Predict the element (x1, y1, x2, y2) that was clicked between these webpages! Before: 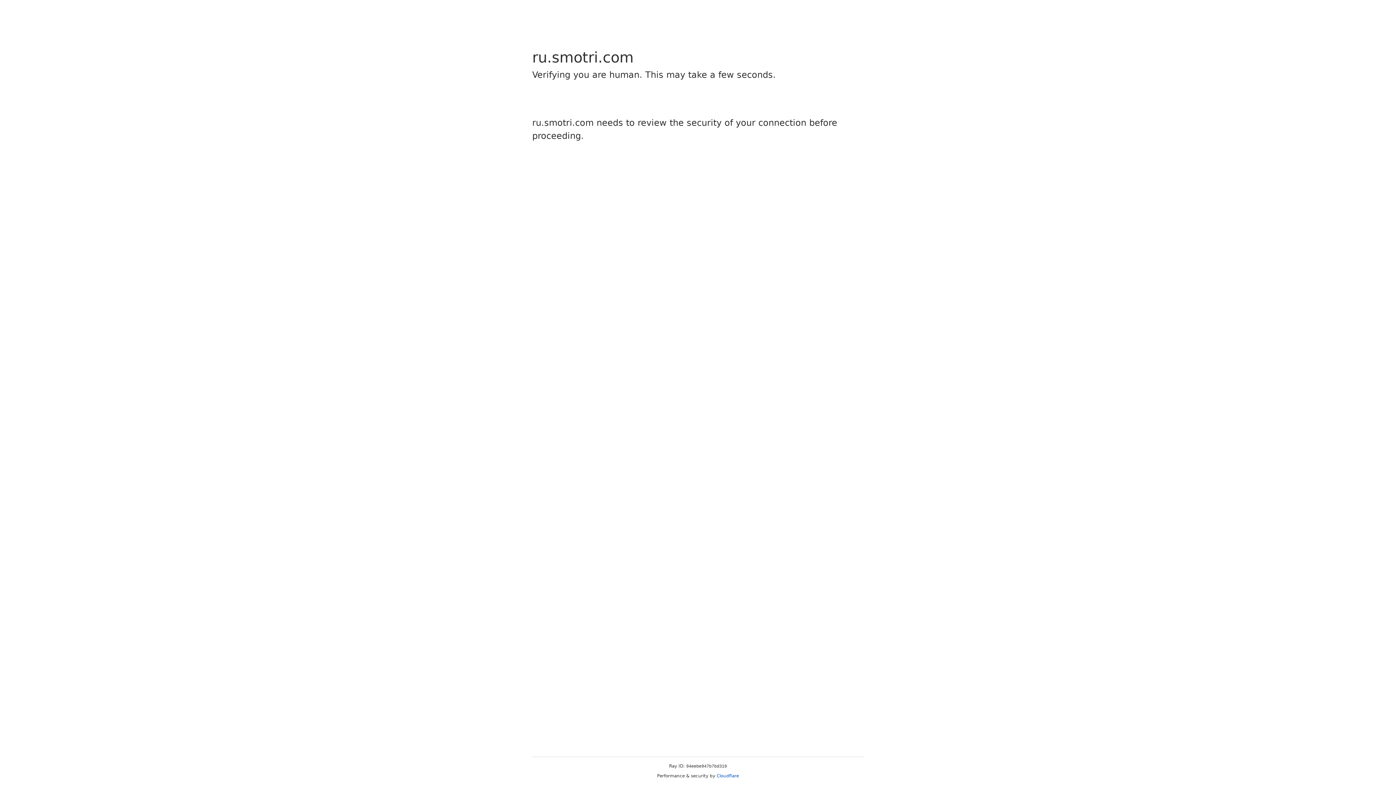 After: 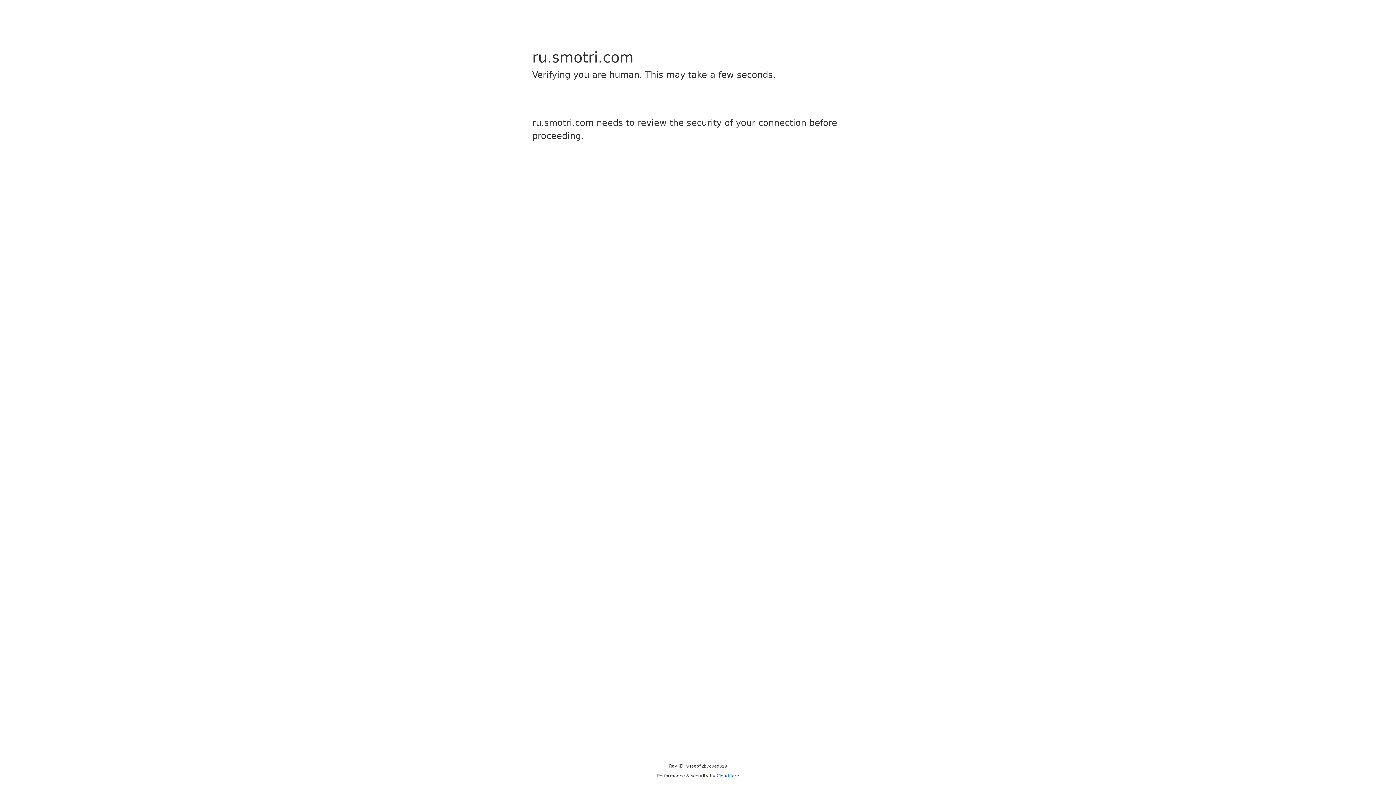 Action: label: Cloudflare bbox: (716, 773, 739, 778)